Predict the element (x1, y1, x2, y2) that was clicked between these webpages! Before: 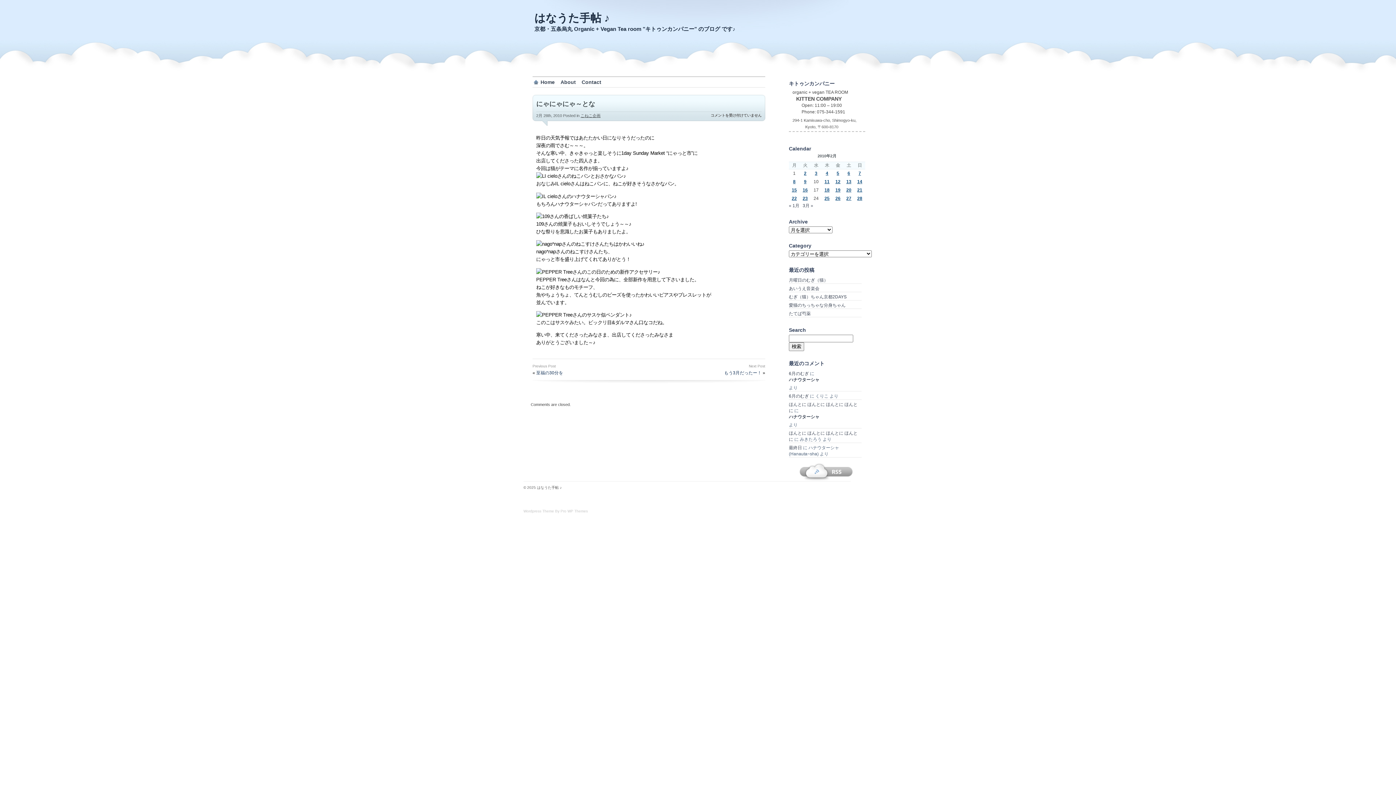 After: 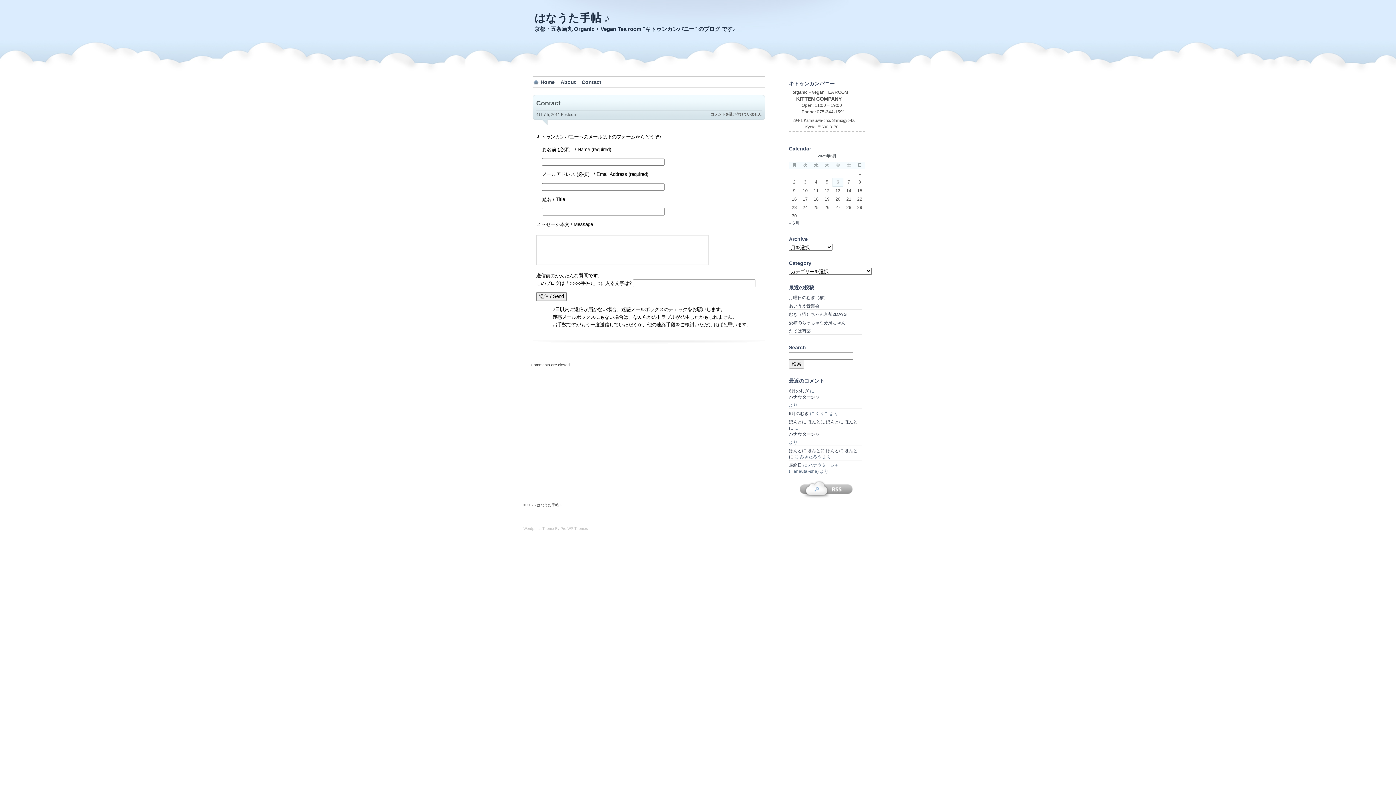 Action: bbox: (578, 77, 604, 87) label: Contact